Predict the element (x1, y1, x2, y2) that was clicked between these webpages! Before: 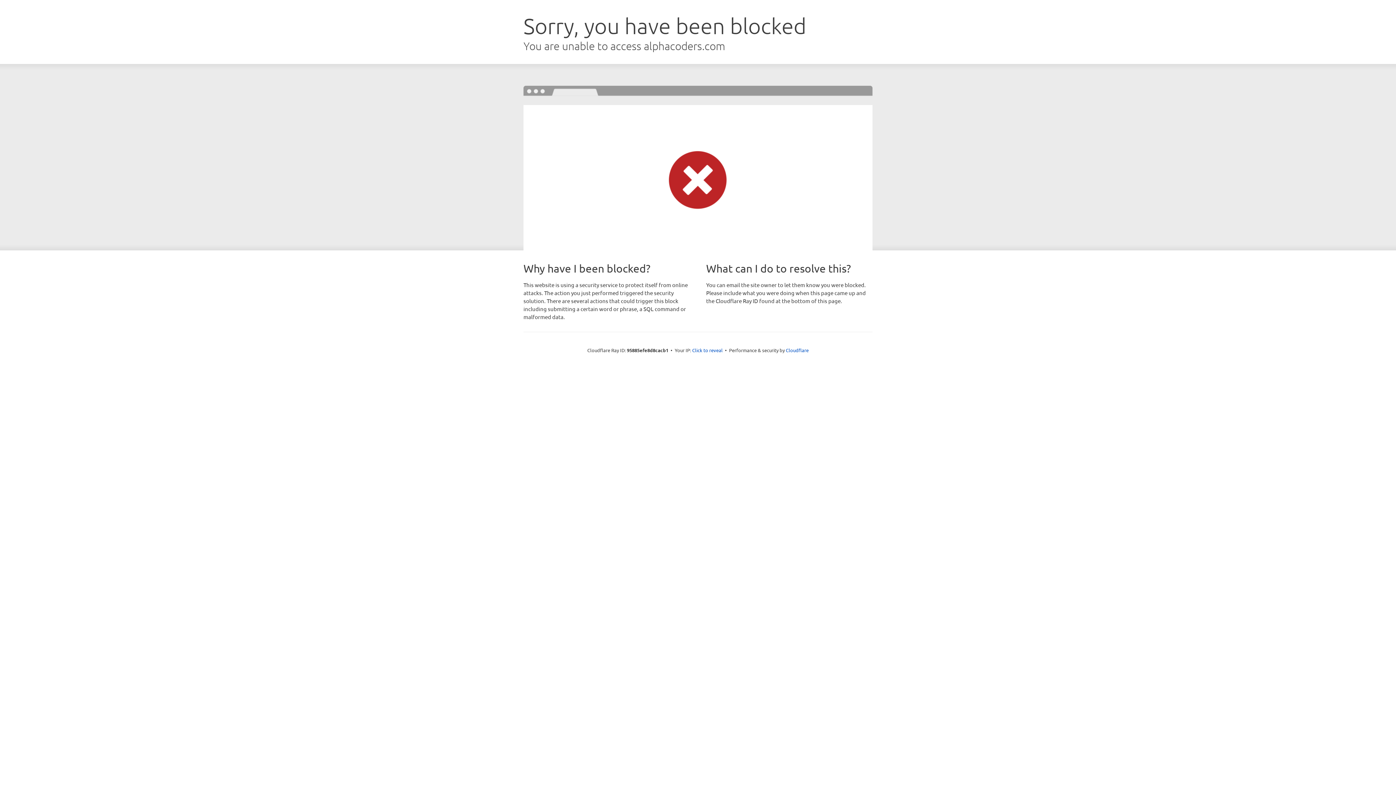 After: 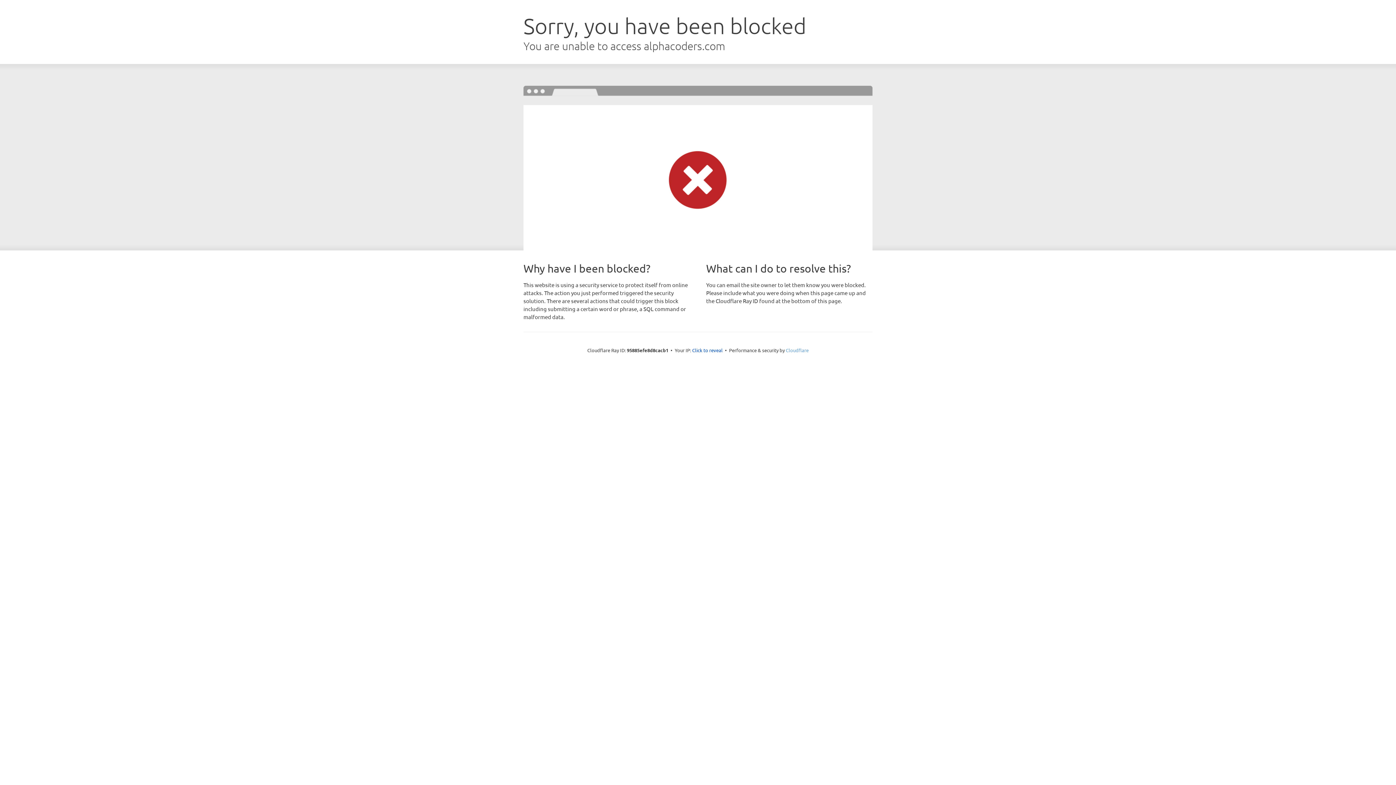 Action: bbox: (786, 347, 808, 353) label: Cloudflare